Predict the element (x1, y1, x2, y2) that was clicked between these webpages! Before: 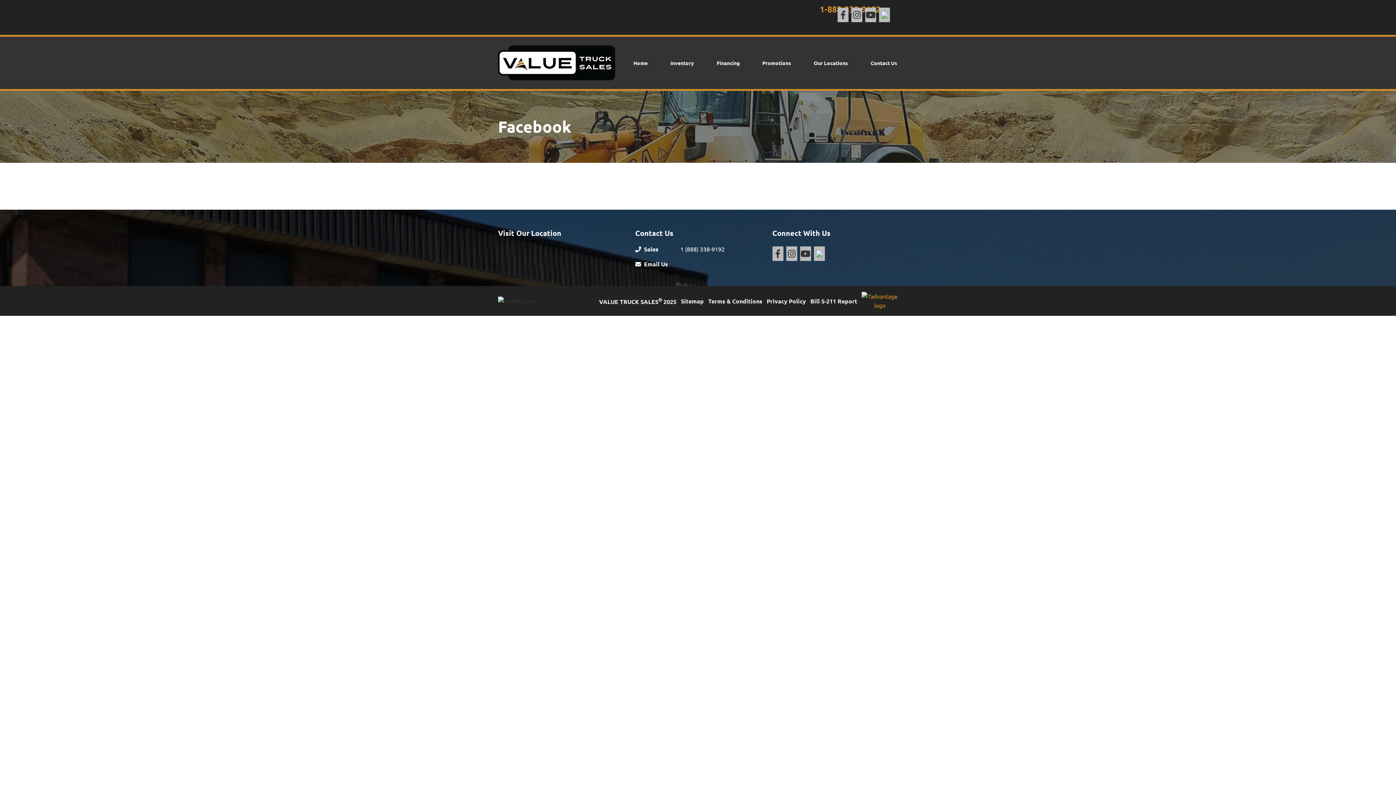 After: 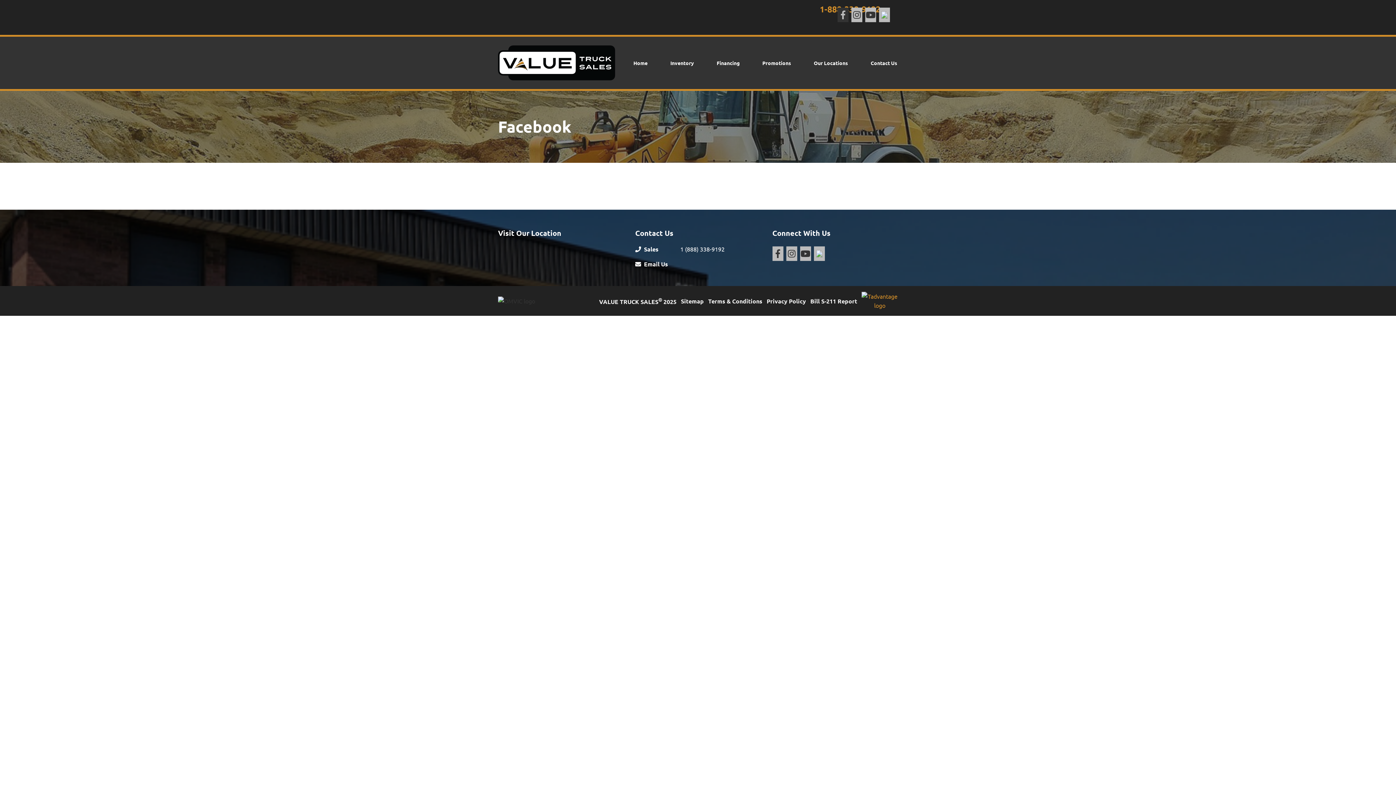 Action: bbox: (837, 7, 848, 22) label: Facebook